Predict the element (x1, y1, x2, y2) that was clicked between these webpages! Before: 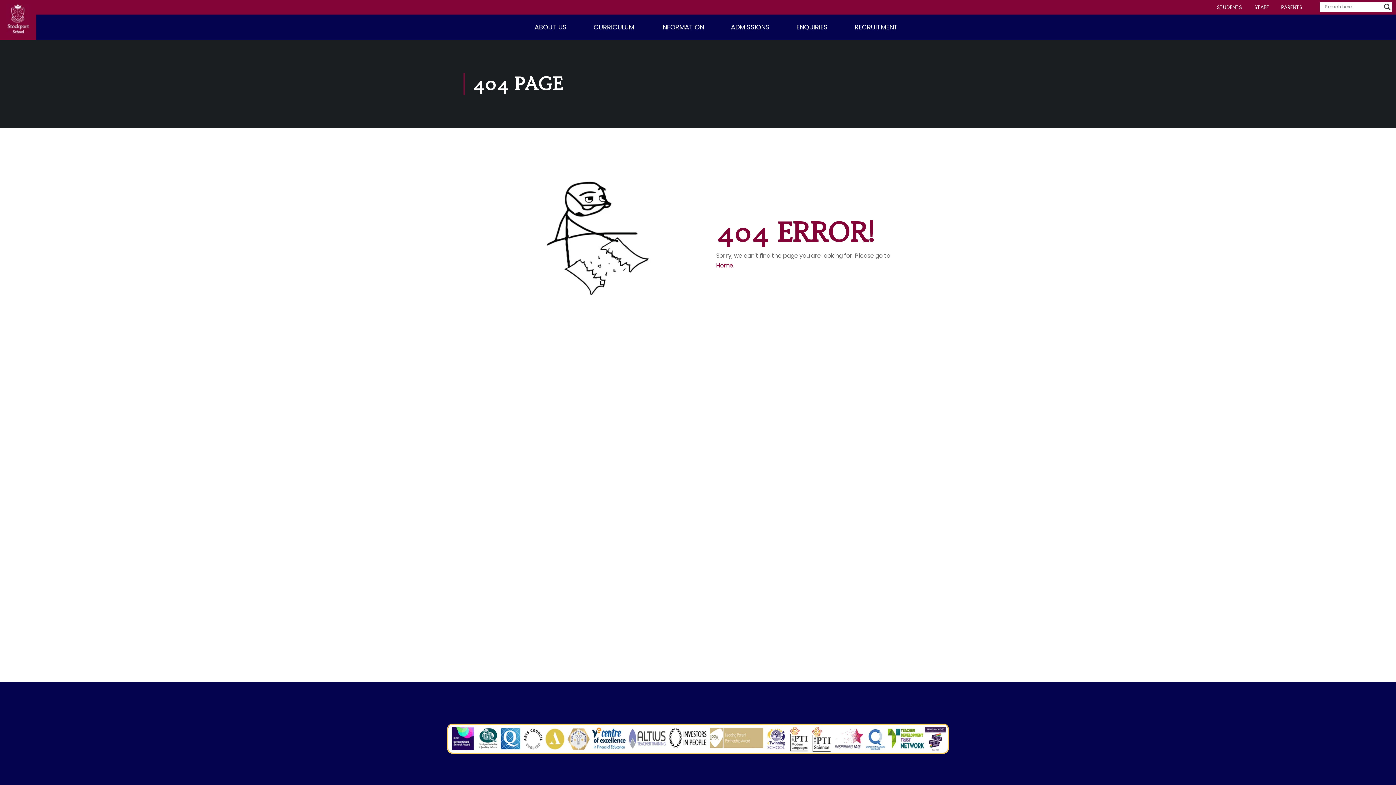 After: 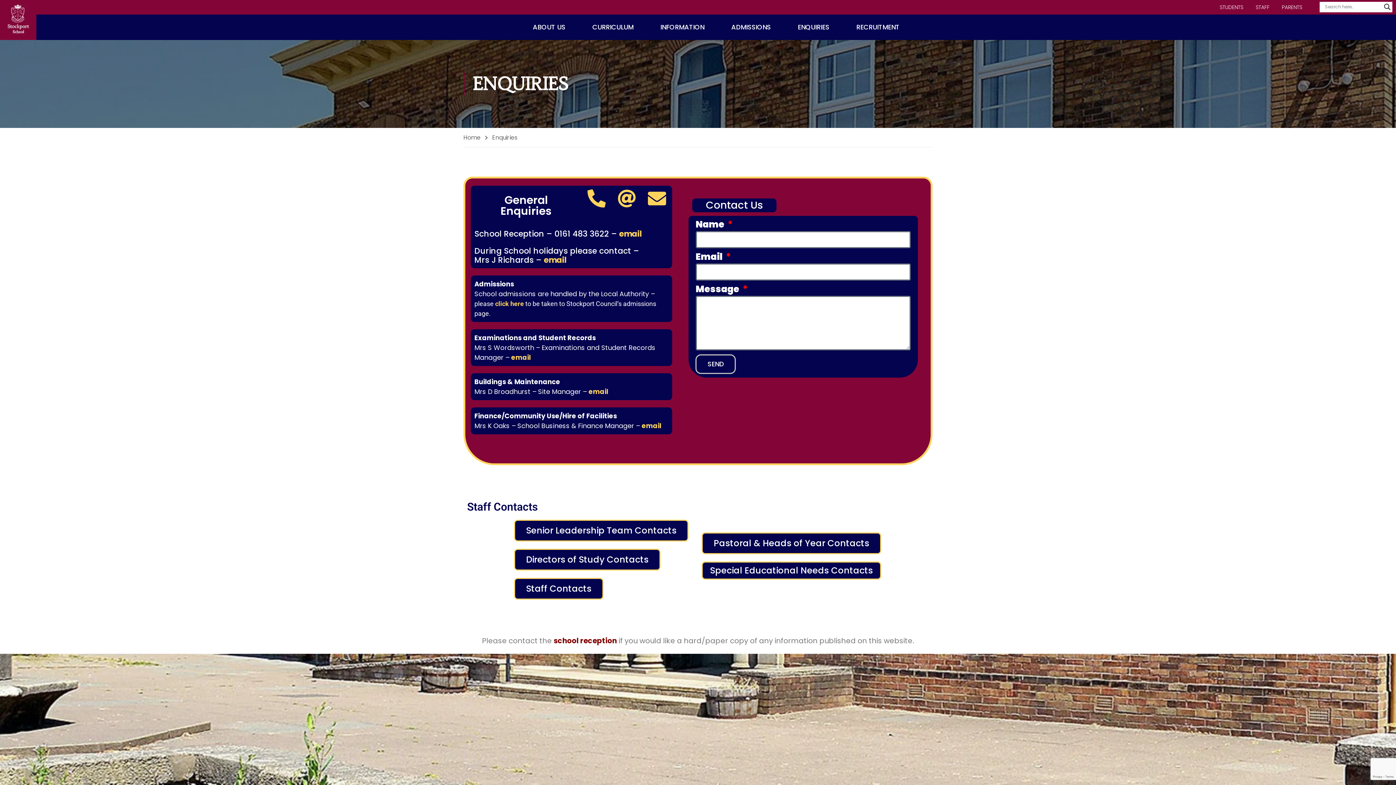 Action: bbox: (787, 14, 836, 40) label: ENQUIRIES